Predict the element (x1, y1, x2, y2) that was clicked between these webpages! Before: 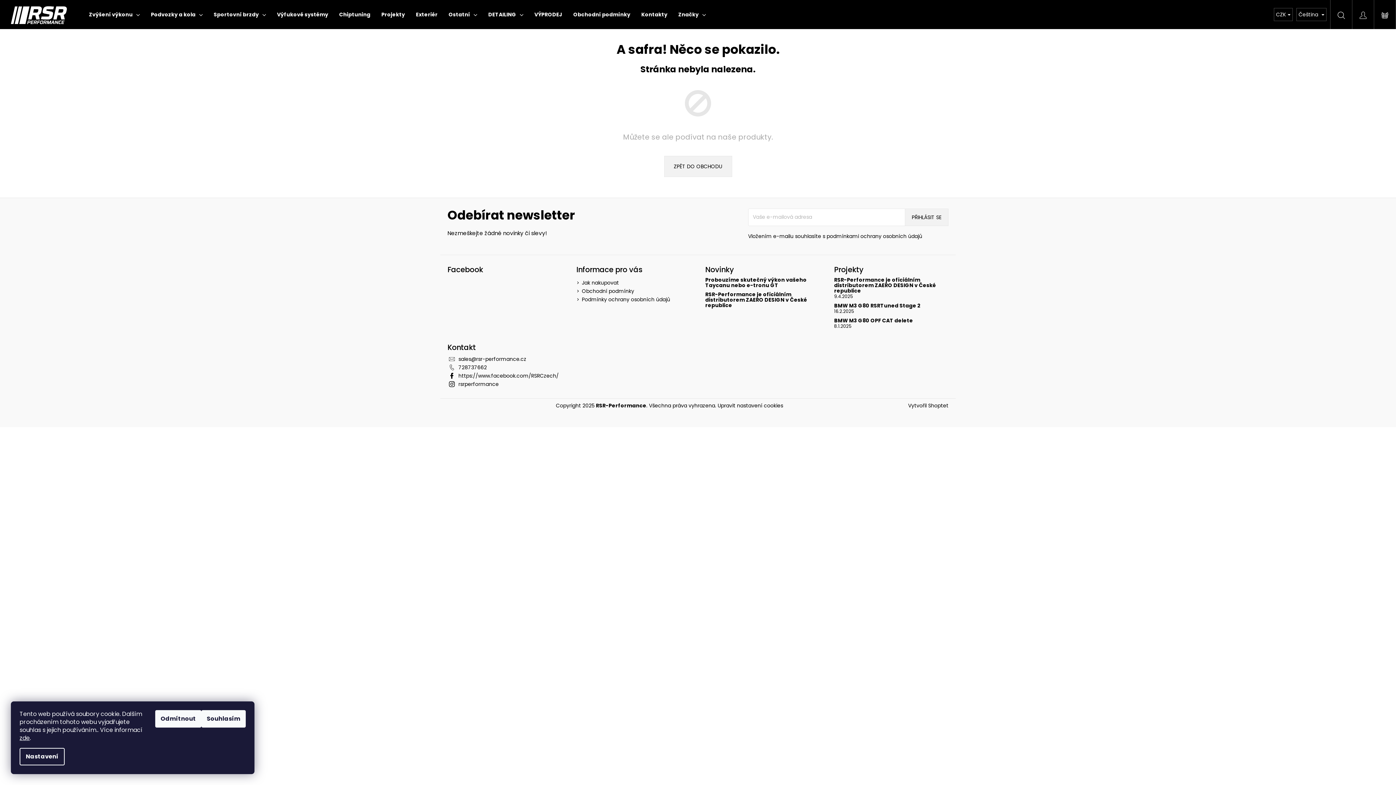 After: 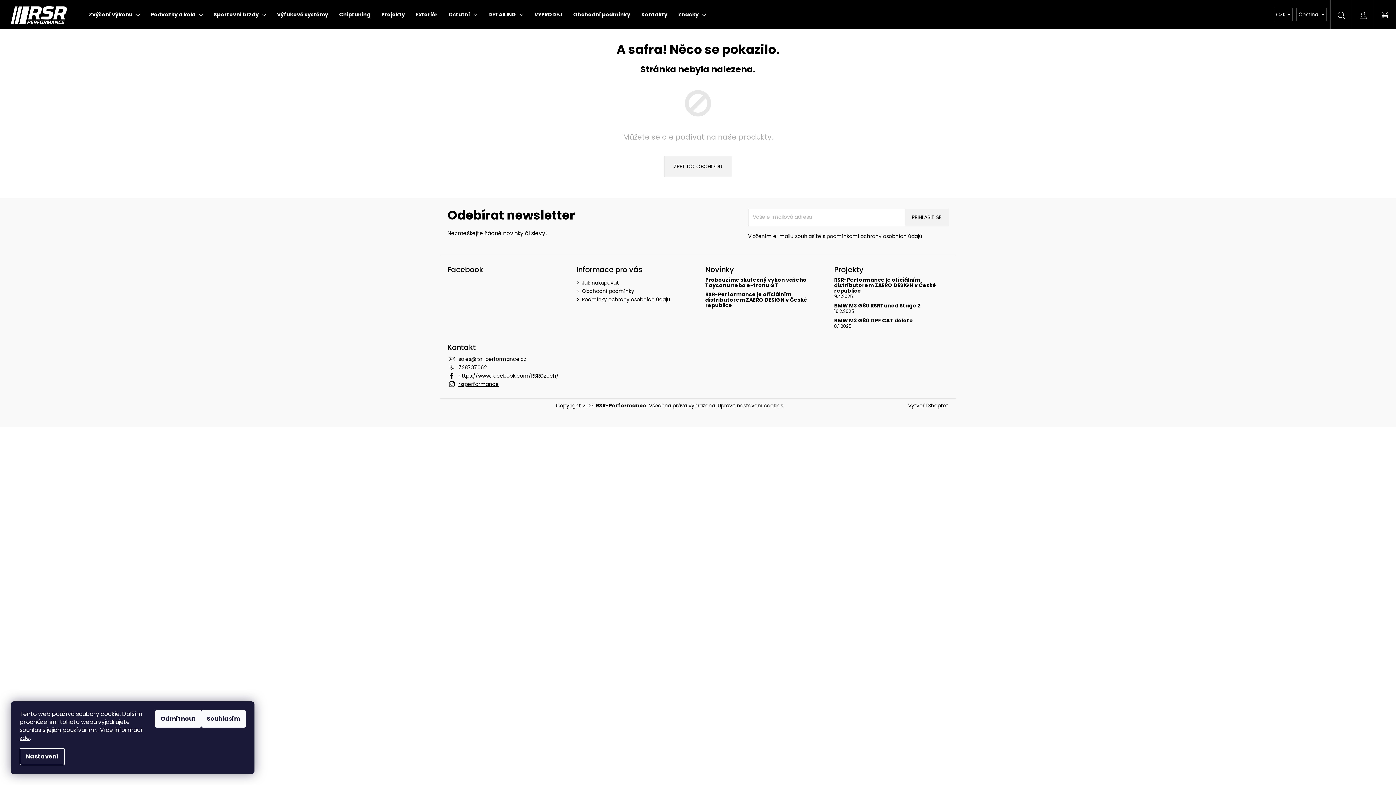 Action: bbox: (458, 380, 498, 387) label: rsrperformance